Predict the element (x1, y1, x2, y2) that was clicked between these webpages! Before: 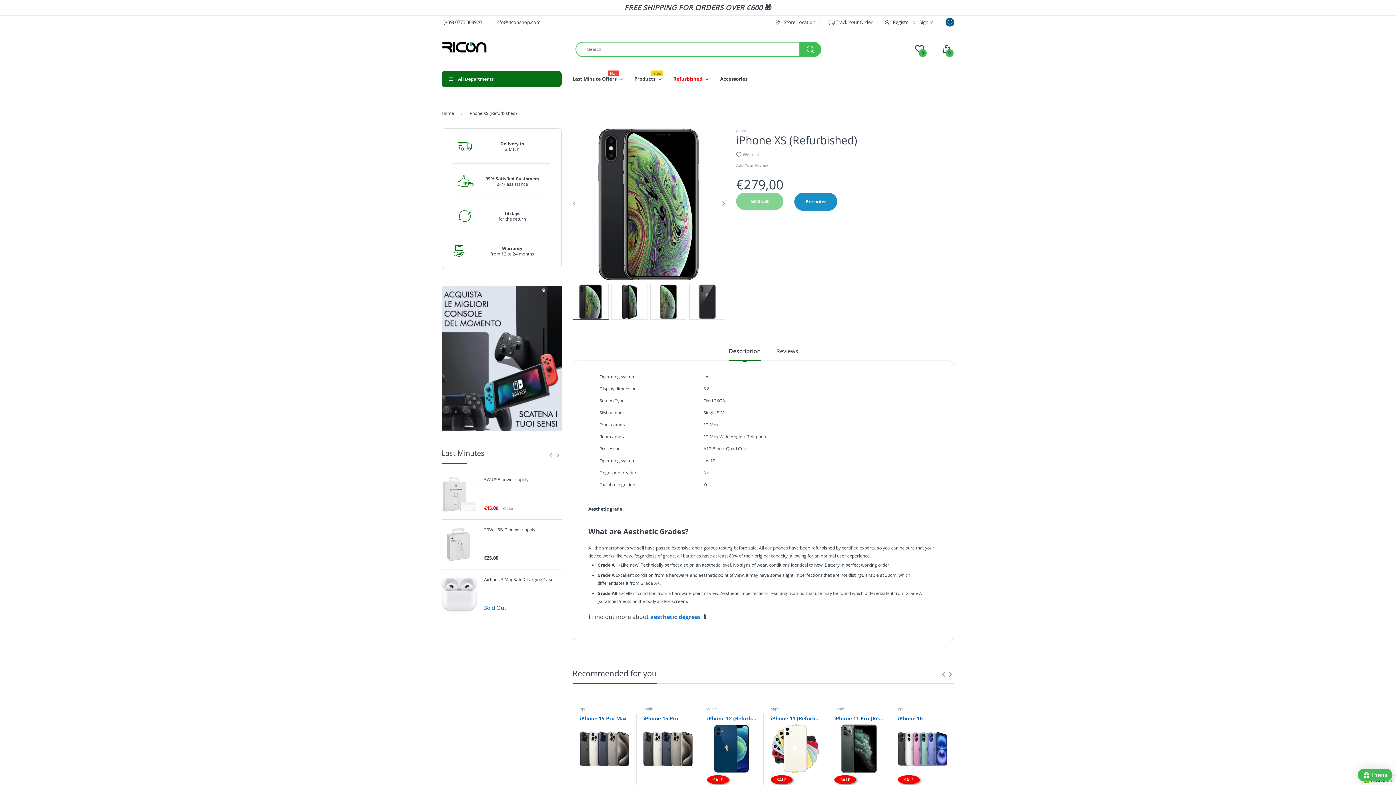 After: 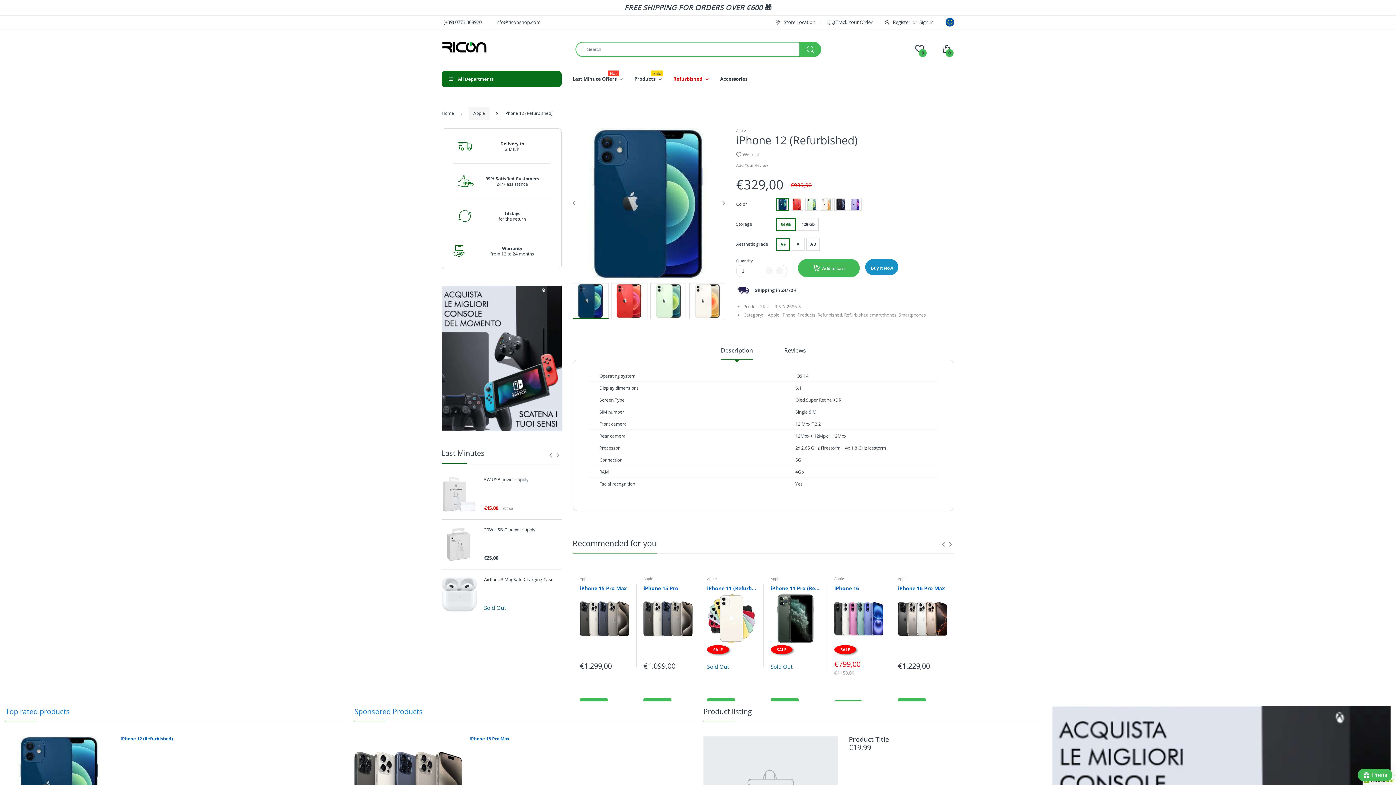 Action: bbox: (707, 715, 756, 722) label: iPhone 12 (Refurbished)